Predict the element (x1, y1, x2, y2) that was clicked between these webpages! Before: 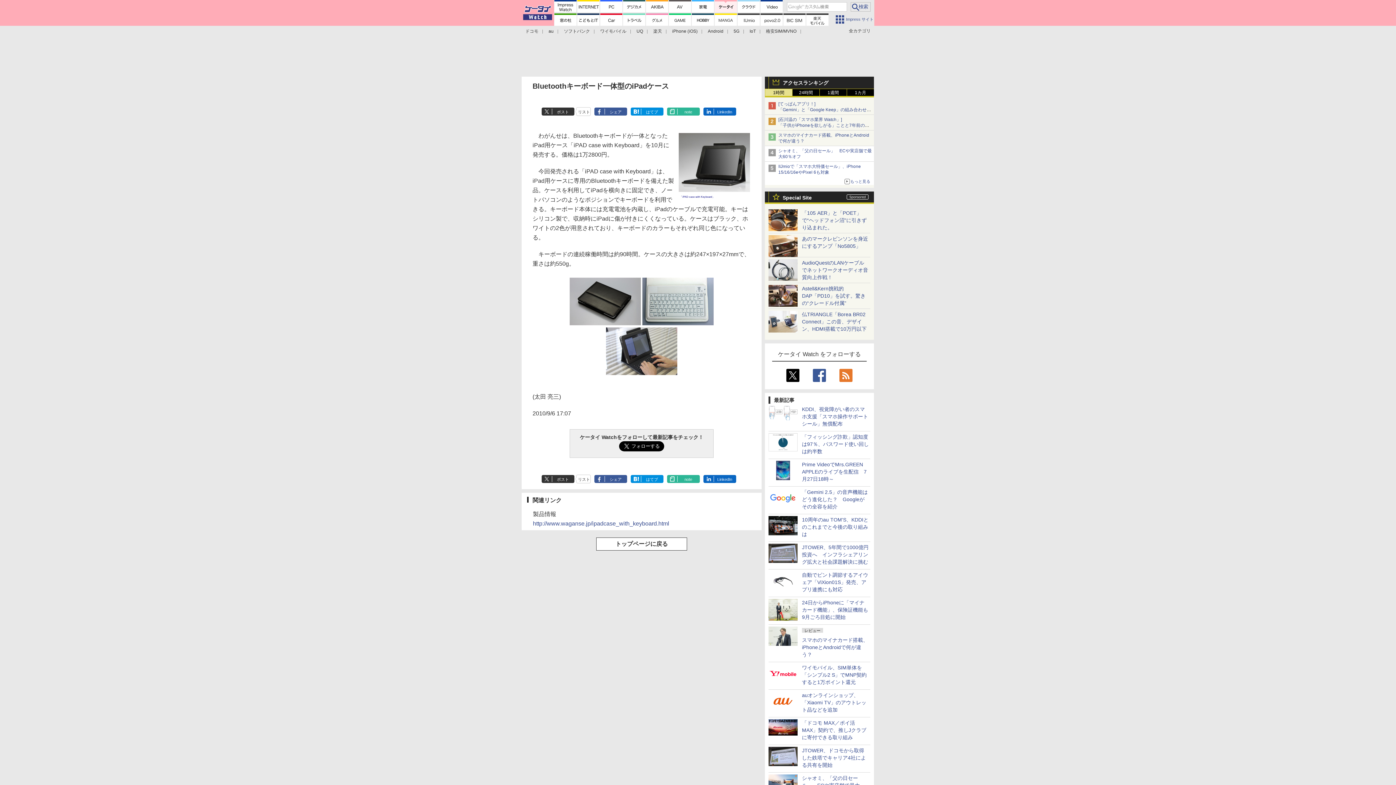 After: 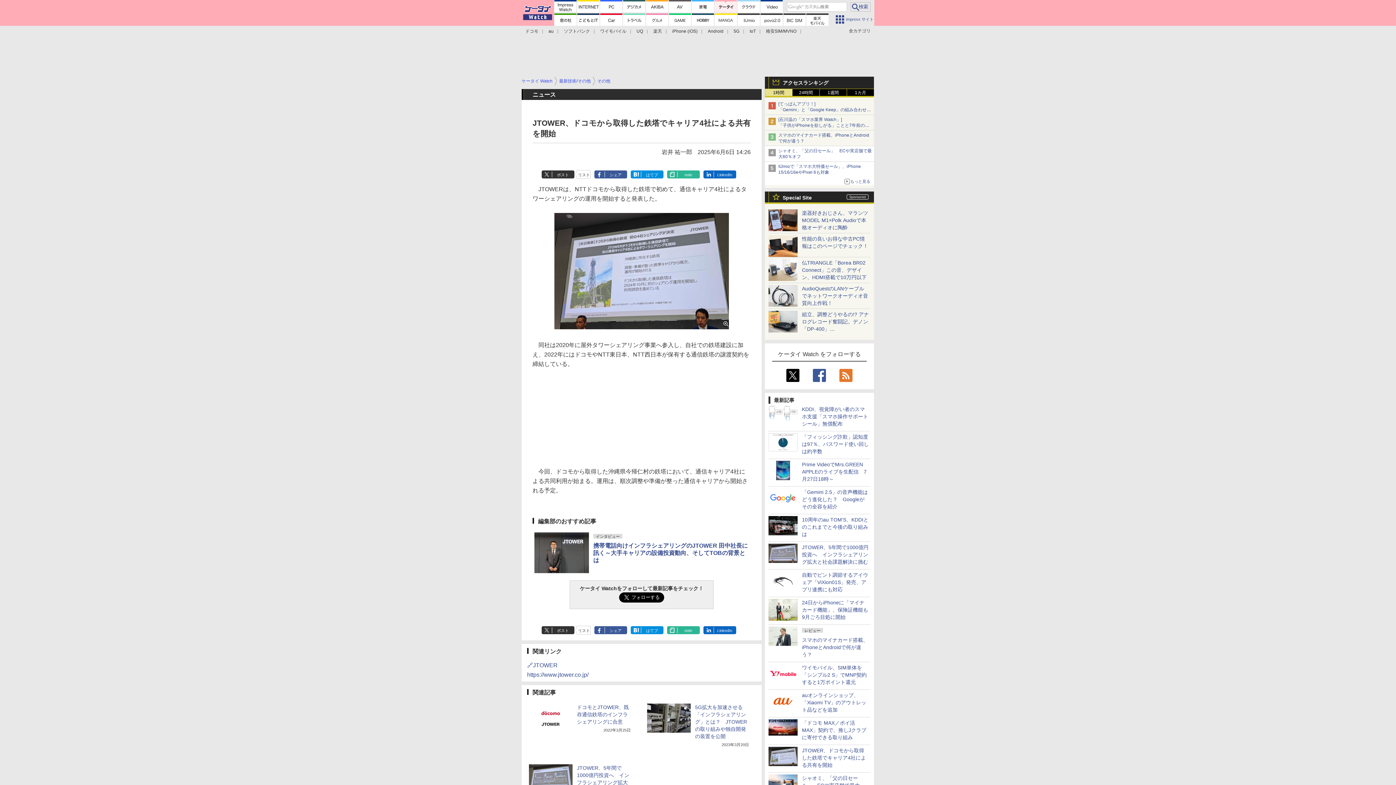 Action: label: JTOWER、ドコモから取得した鉄塔でキャリア4社による共有を開始 bbox: (802, 748, 866, 768)